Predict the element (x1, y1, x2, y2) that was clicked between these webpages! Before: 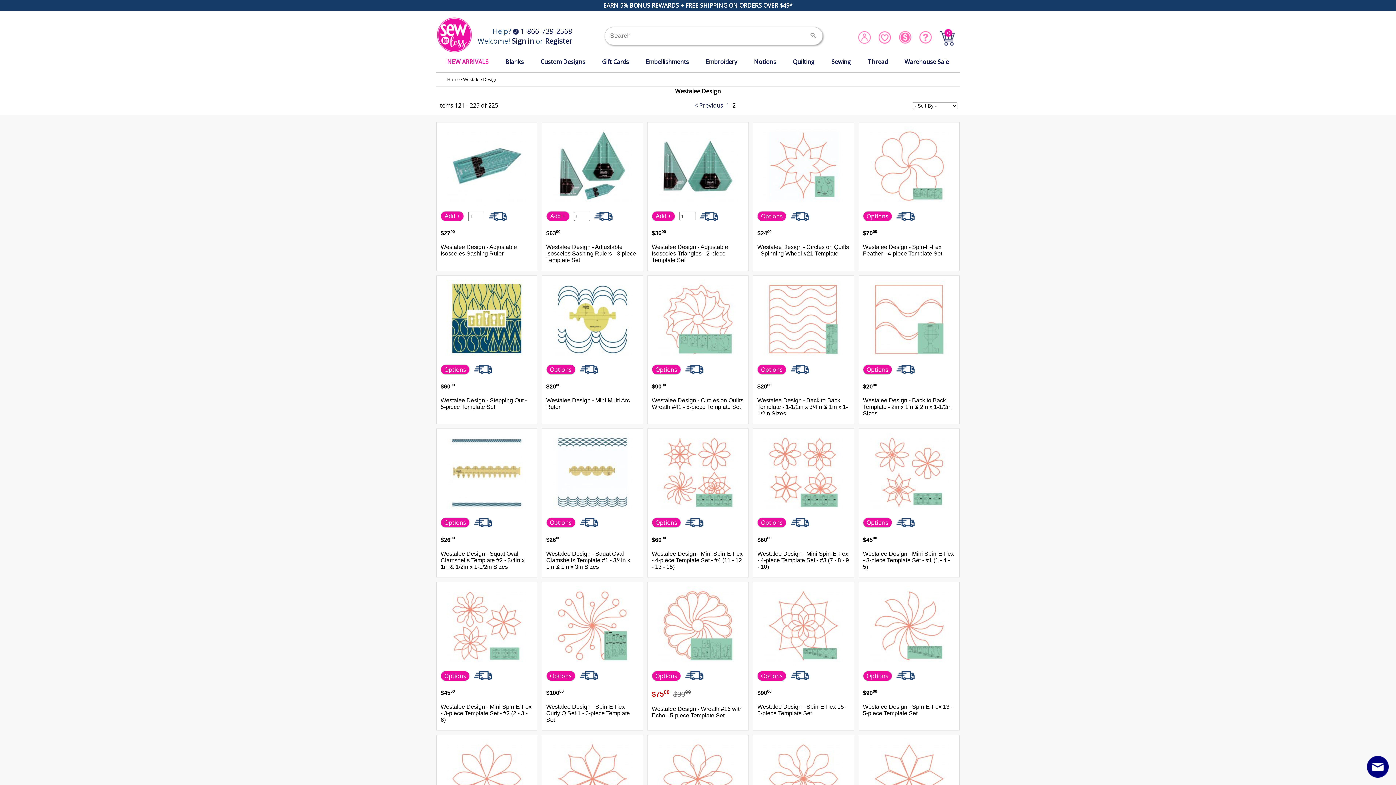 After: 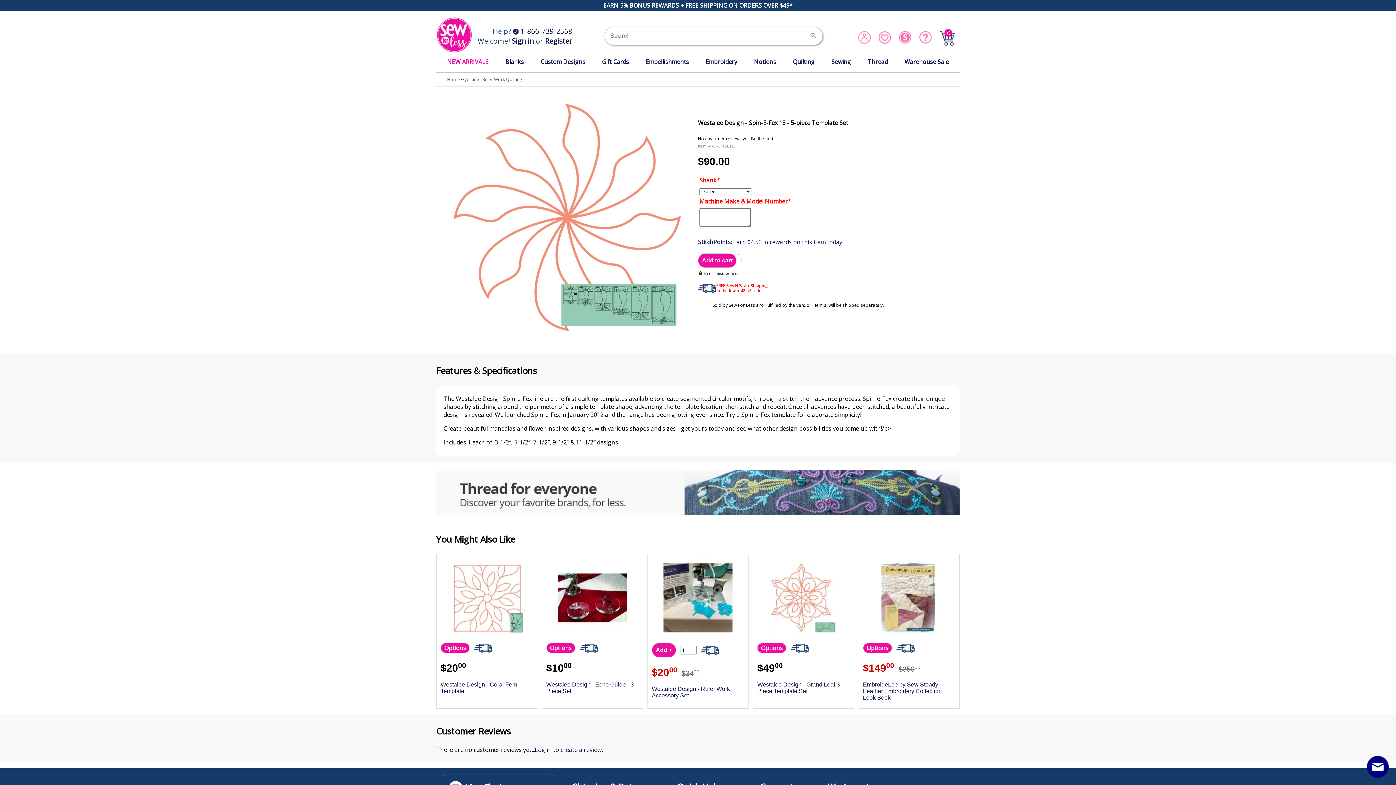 Action: bbox: (863, 704, 952, 716) label: Westalee Design - Spin-E-Fex 13 - 5-piece Template Set